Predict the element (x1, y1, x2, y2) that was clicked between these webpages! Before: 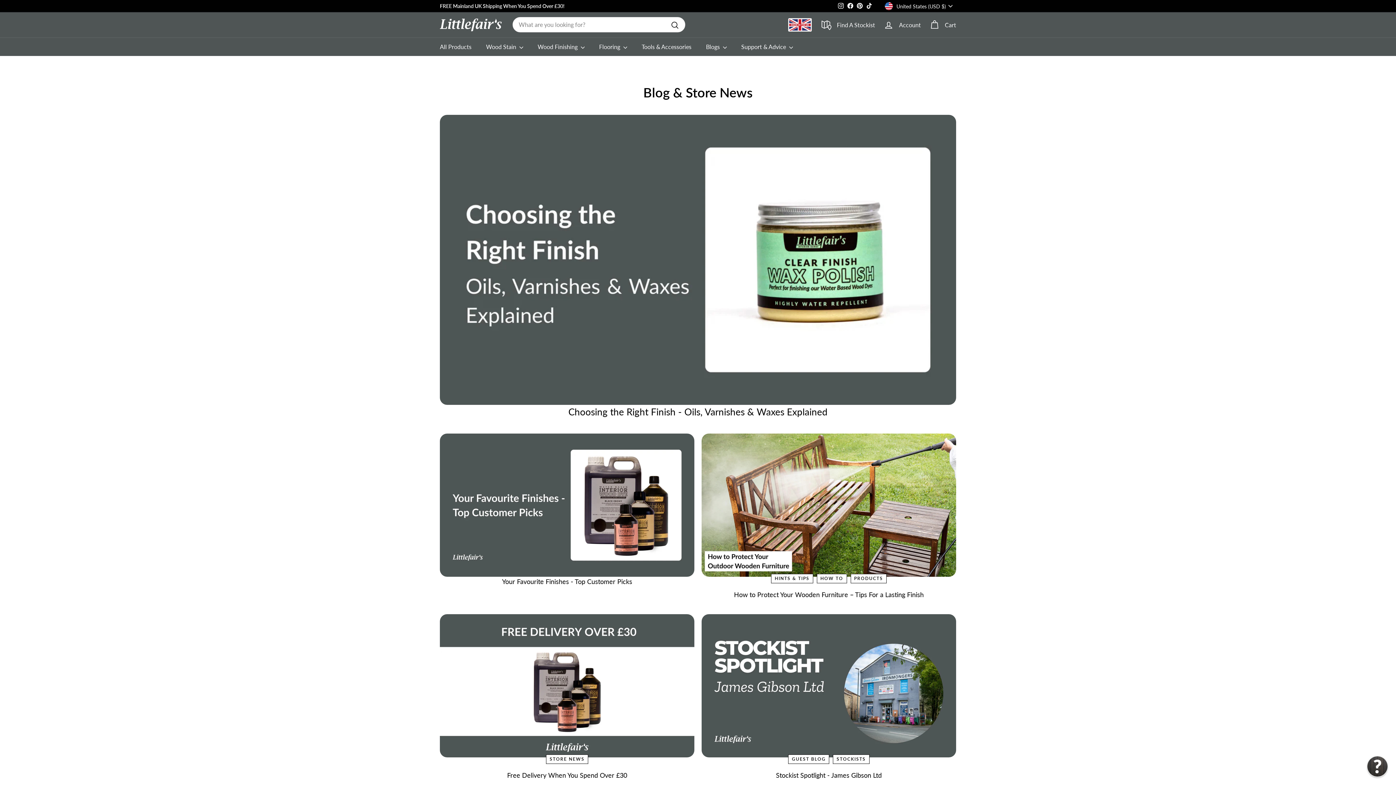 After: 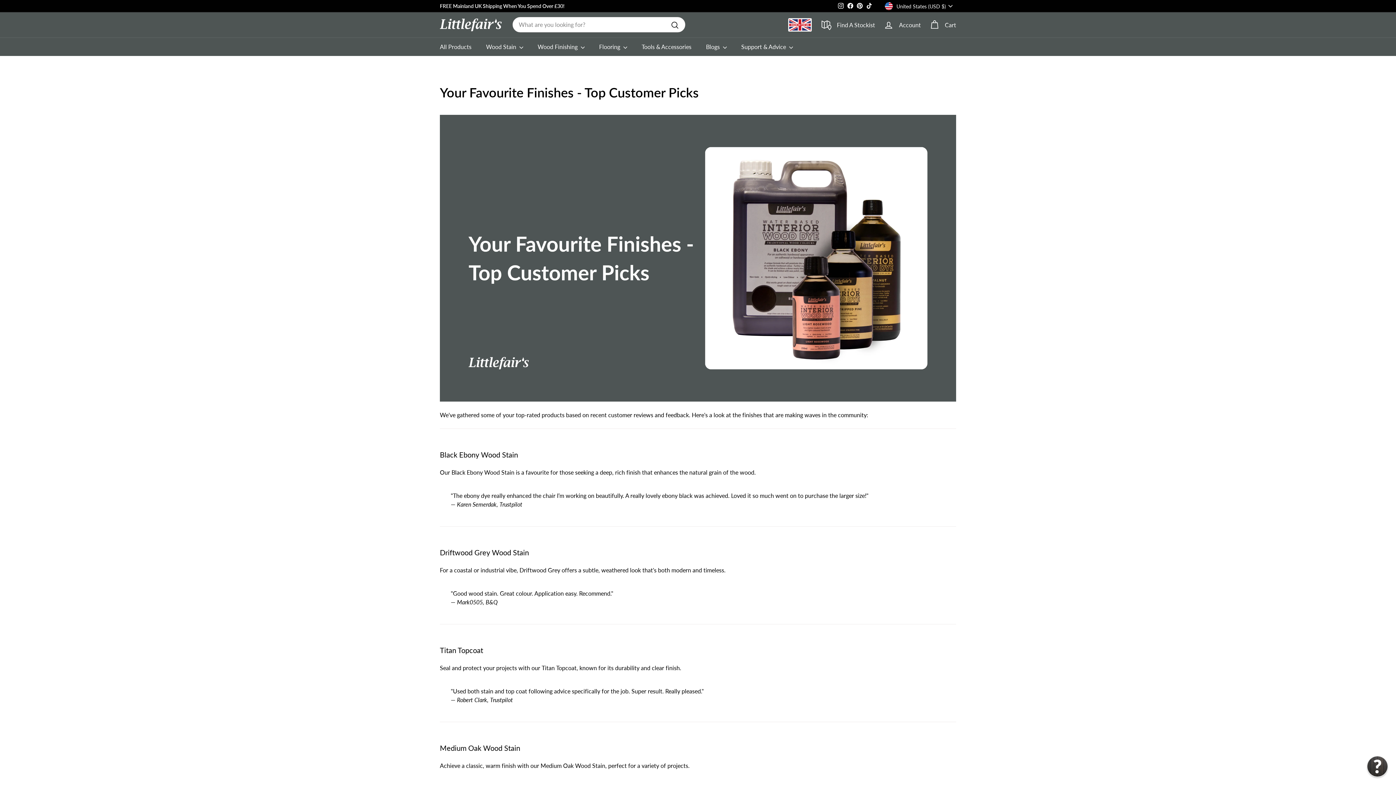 Action: bbox: (502, 577, 632, 585) label: Your Favourite Finishes - Top Customer Picks